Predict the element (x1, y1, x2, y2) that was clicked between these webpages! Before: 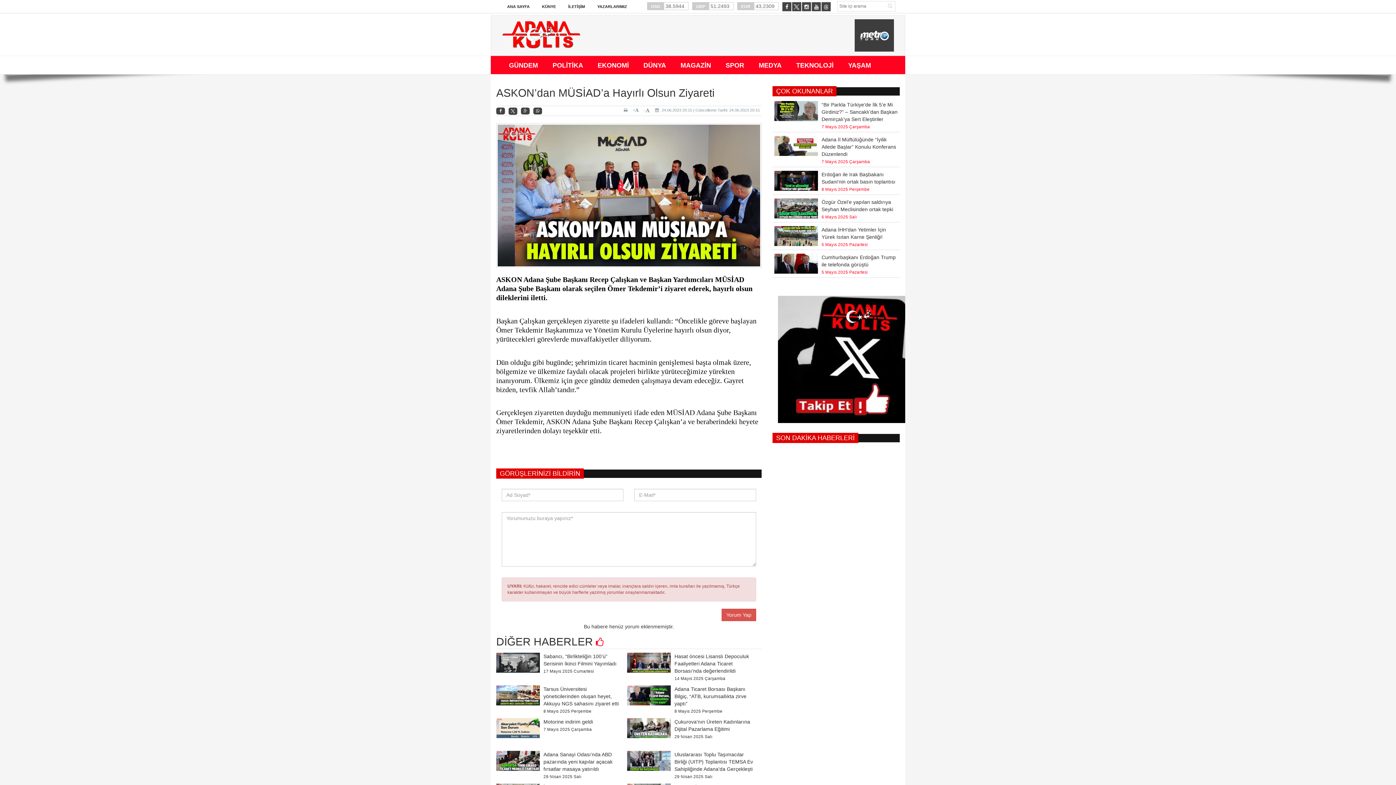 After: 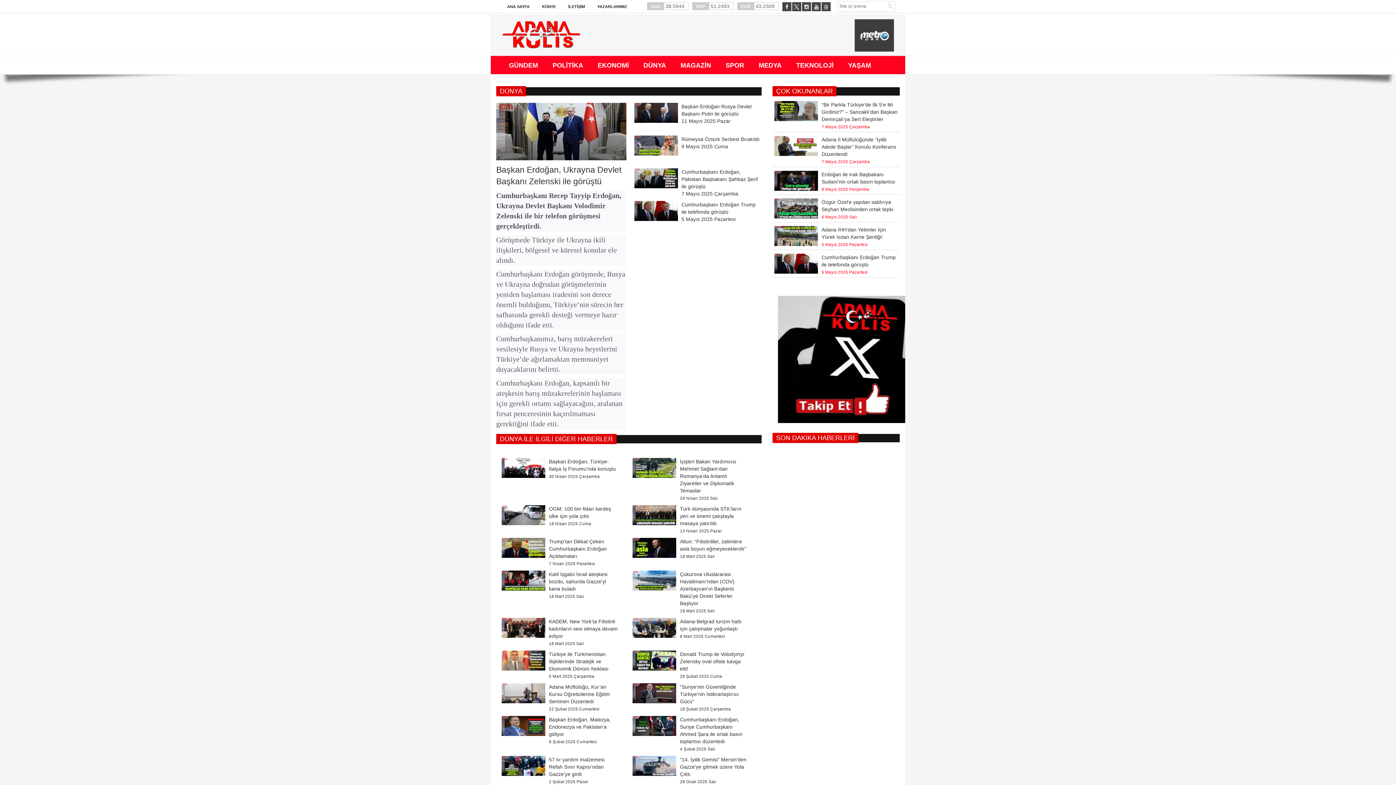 Action: label: DÜNYA bbox: (636, 56, 673, 74)